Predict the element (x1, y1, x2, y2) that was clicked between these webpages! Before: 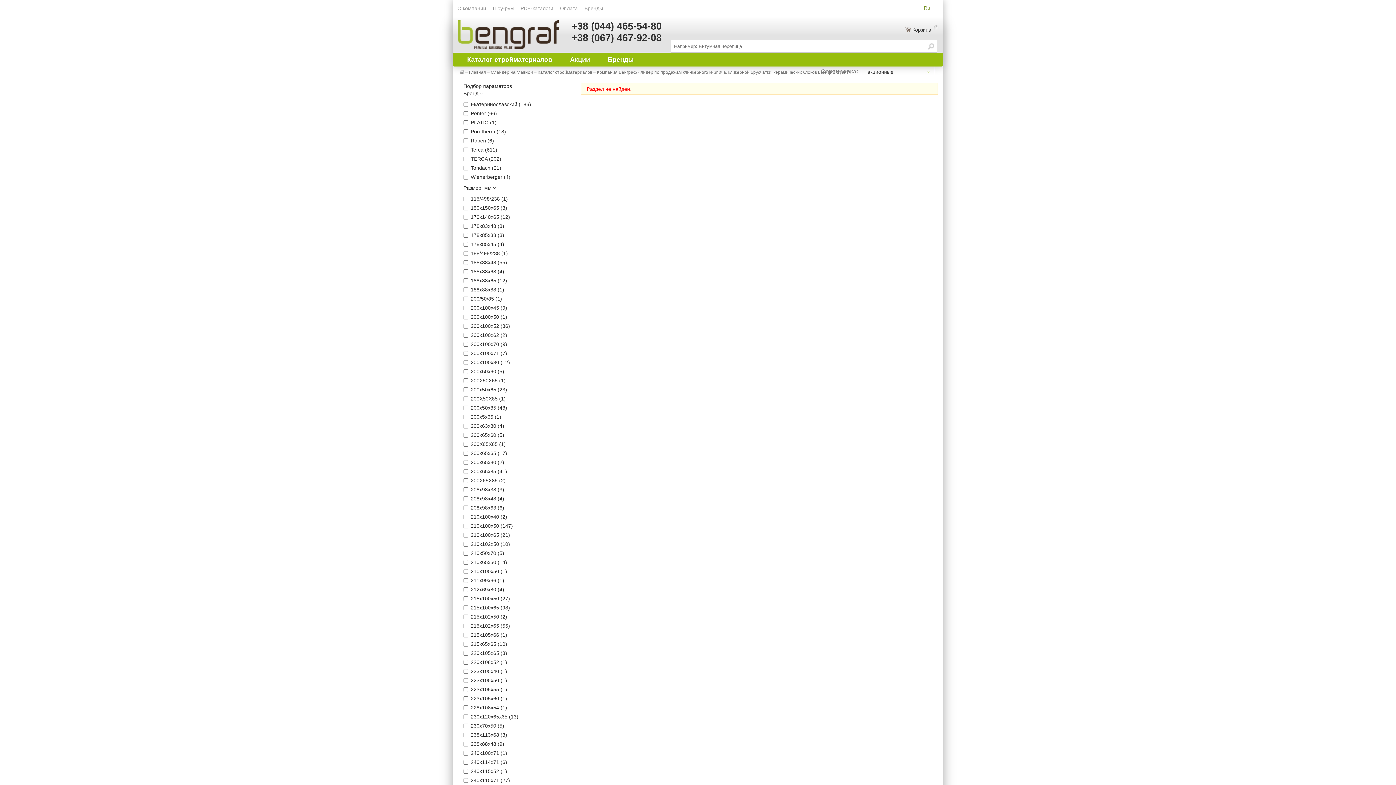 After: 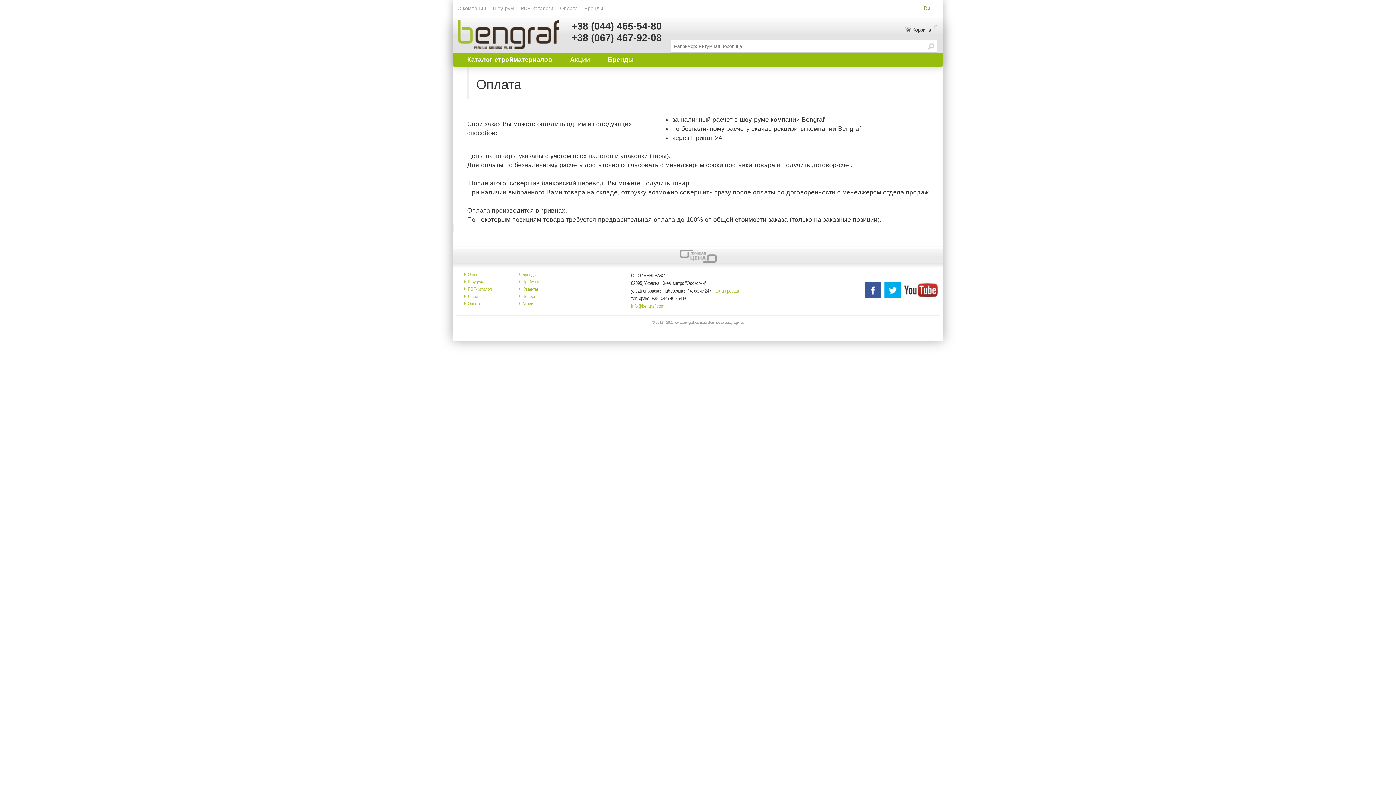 Action: bbox: (560, 5, 577, 11) label: Оплата